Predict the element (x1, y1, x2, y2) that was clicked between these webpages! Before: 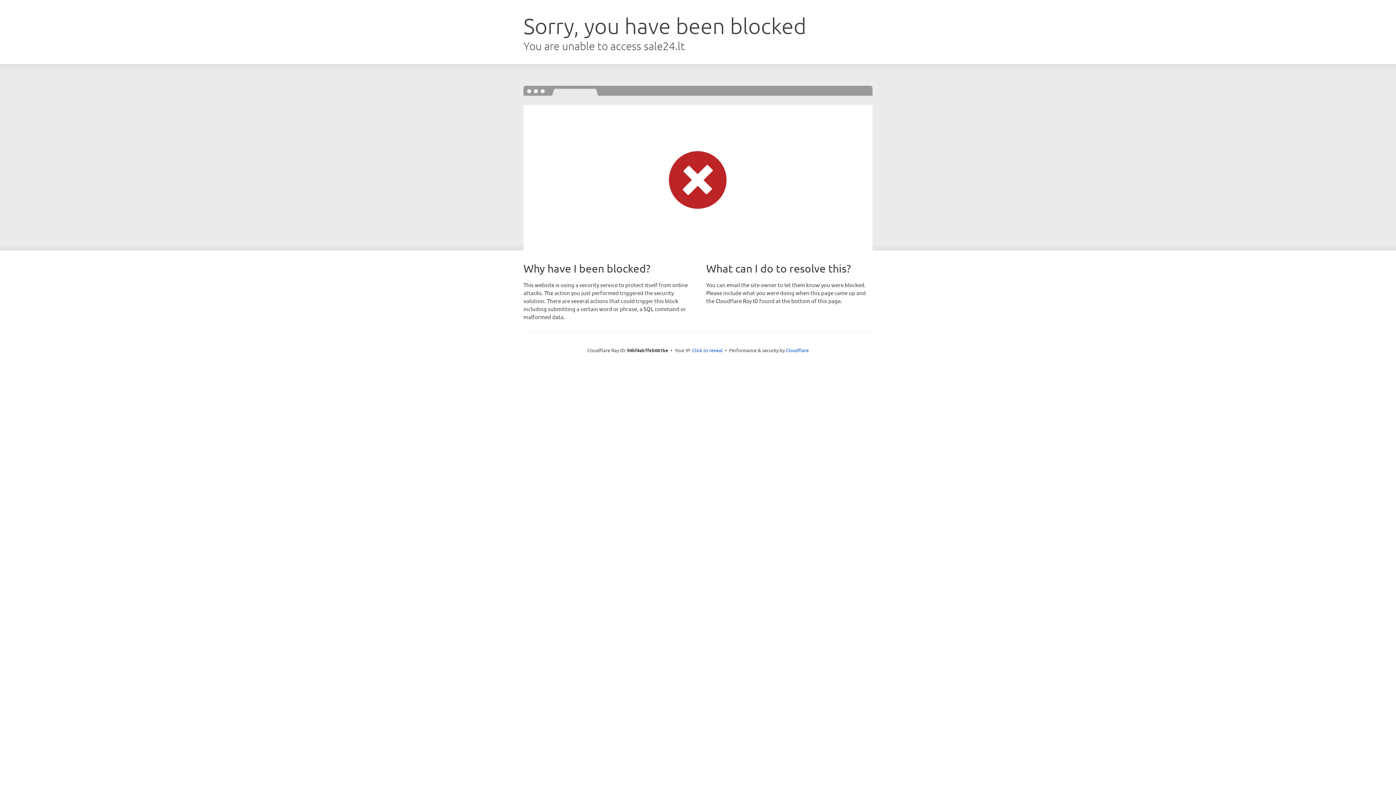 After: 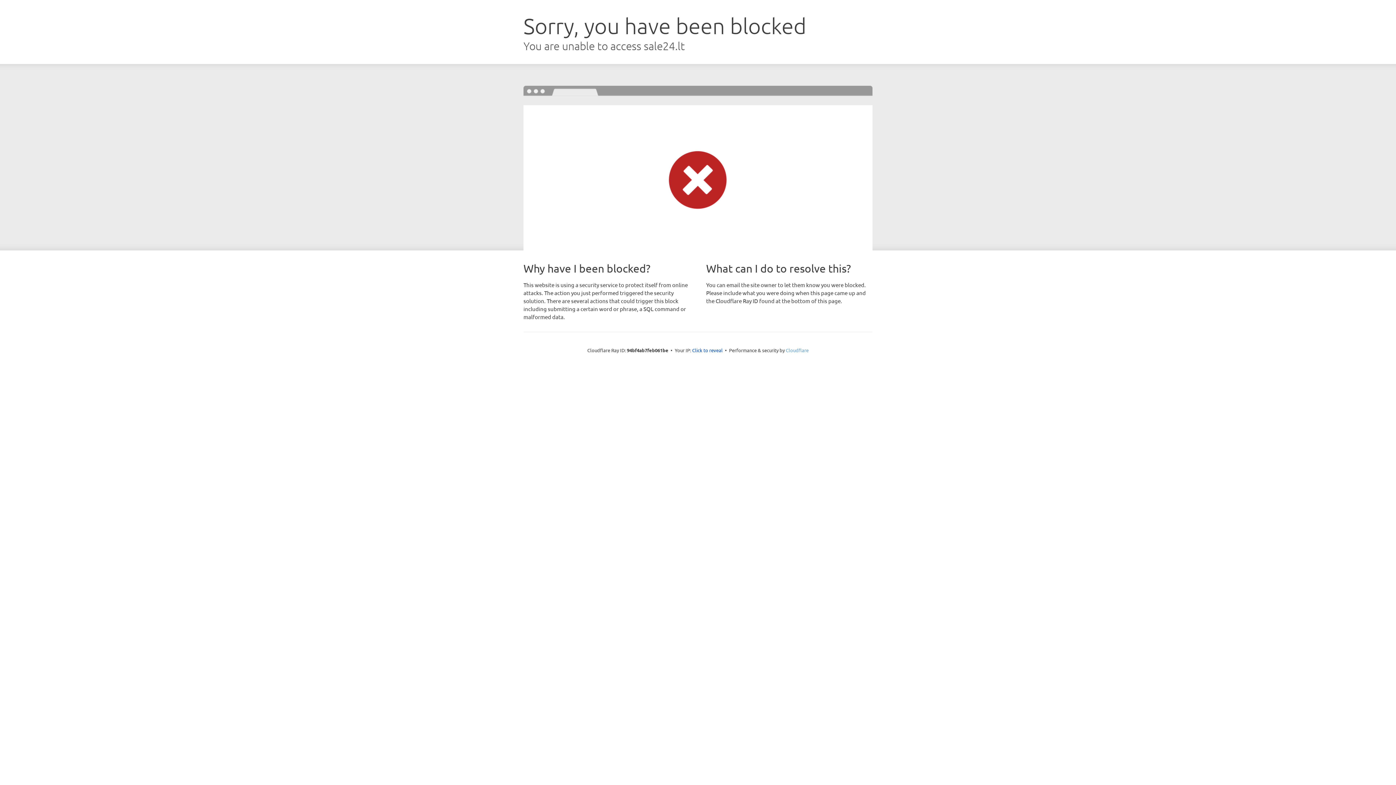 Action: bbox: (786, 347, 808, 353) label: Cloudflare